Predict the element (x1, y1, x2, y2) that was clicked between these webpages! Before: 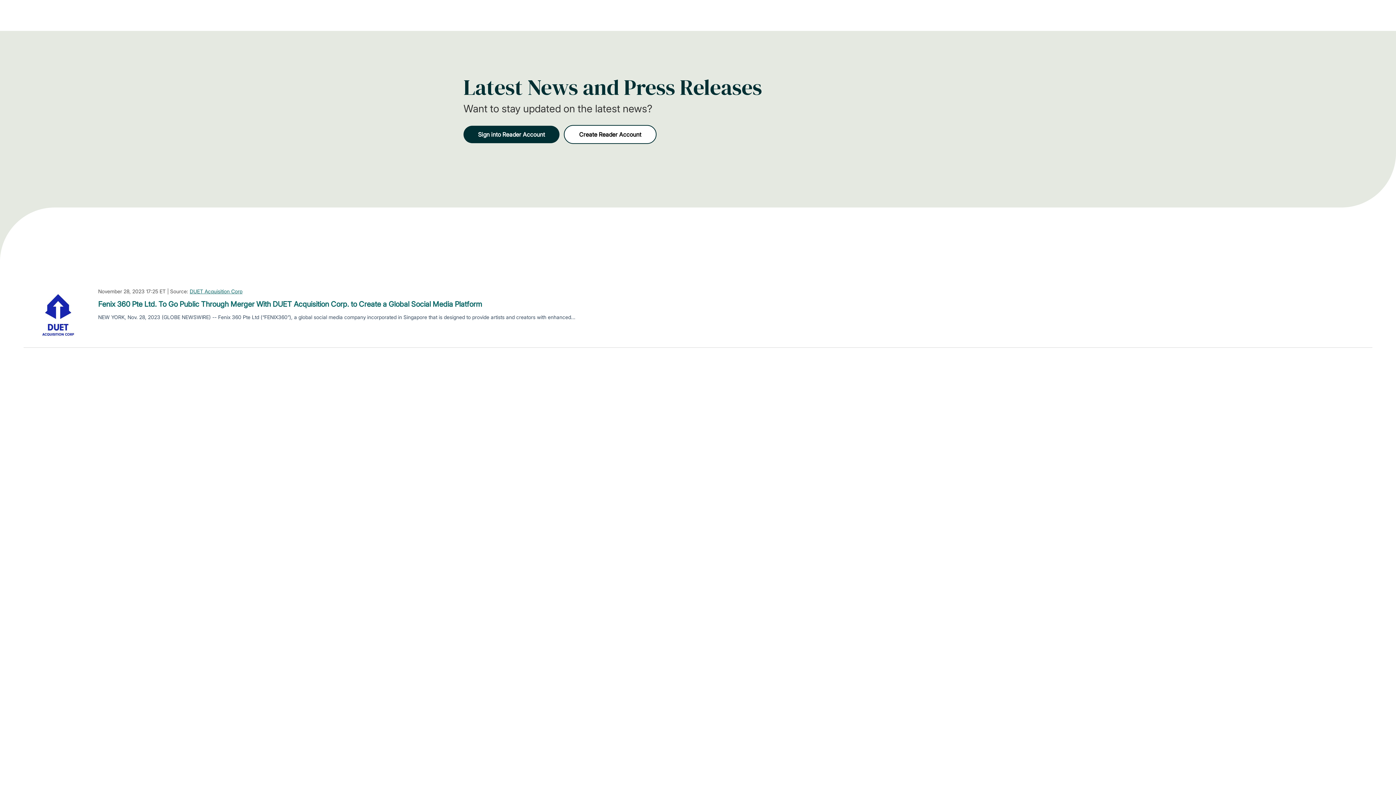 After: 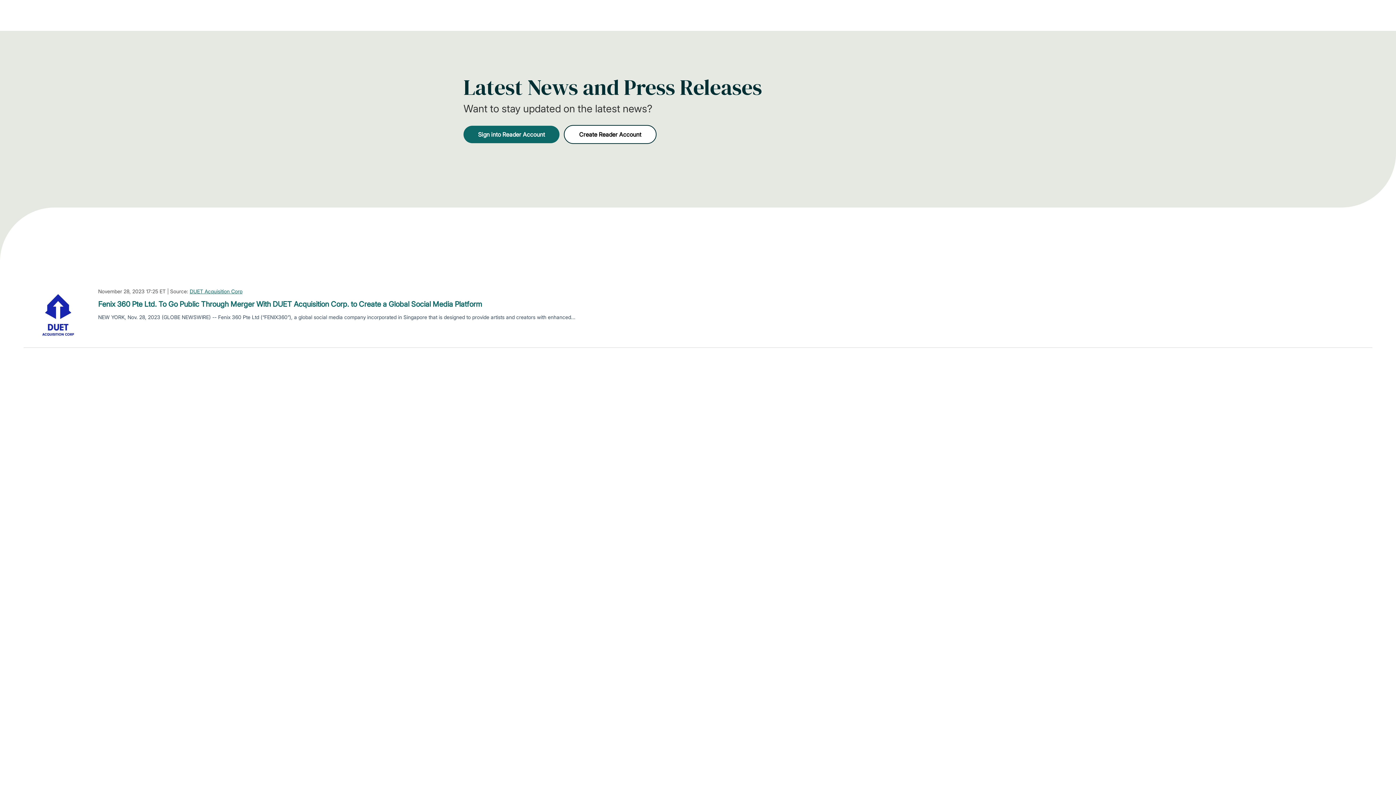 Action: bbox: (463, 125, 559, 143) label: Sign into Reader Account